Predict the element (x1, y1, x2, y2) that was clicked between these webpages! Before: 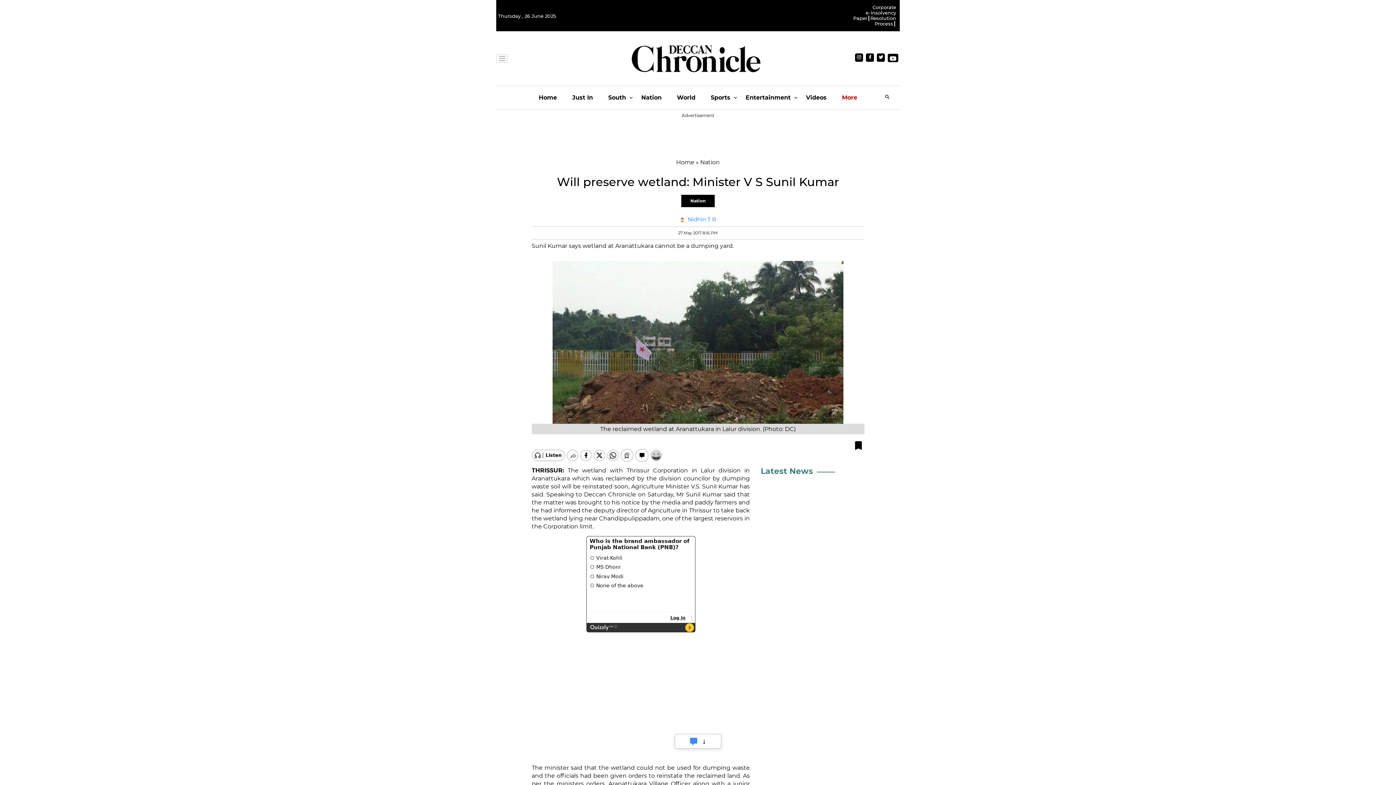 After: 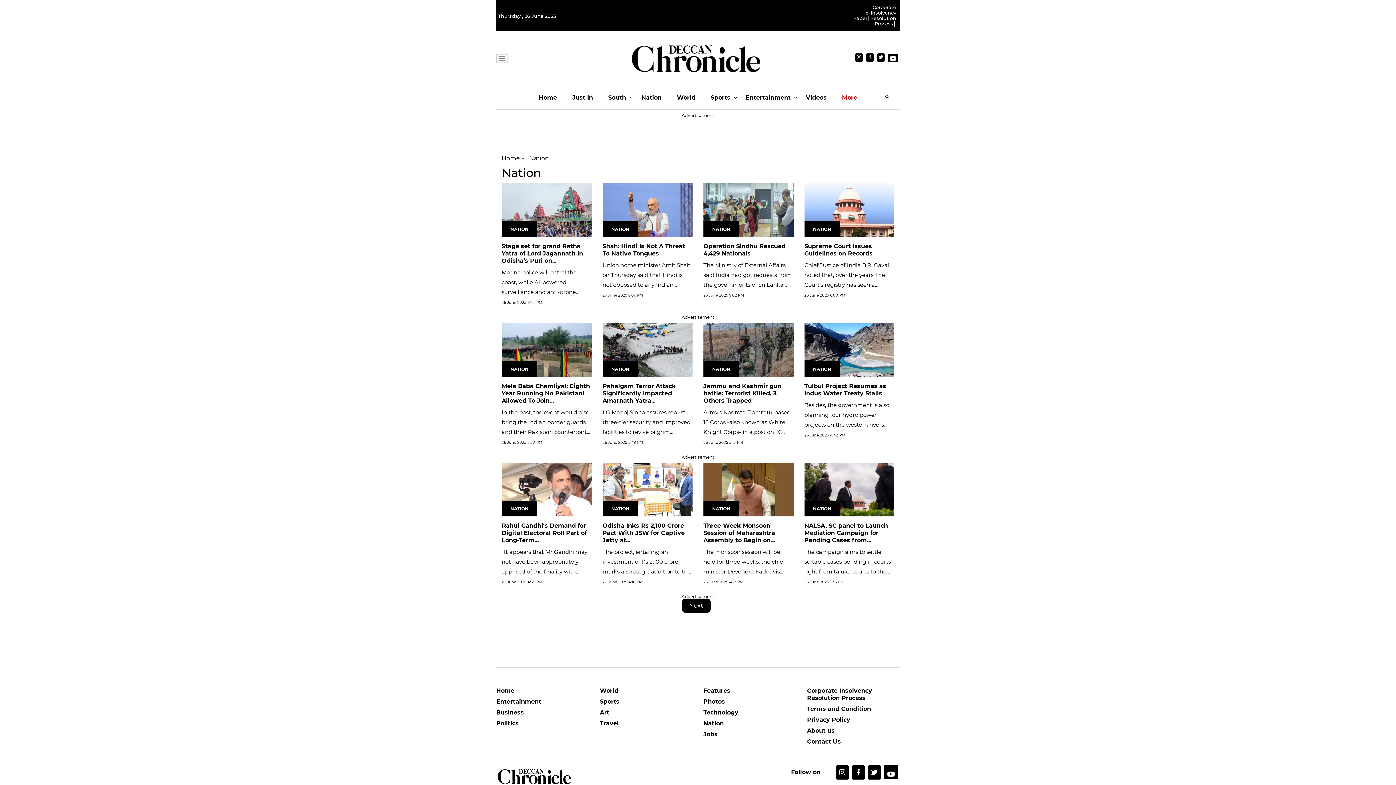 Action: bbox: (641, 86, 661, 109) label: Nation